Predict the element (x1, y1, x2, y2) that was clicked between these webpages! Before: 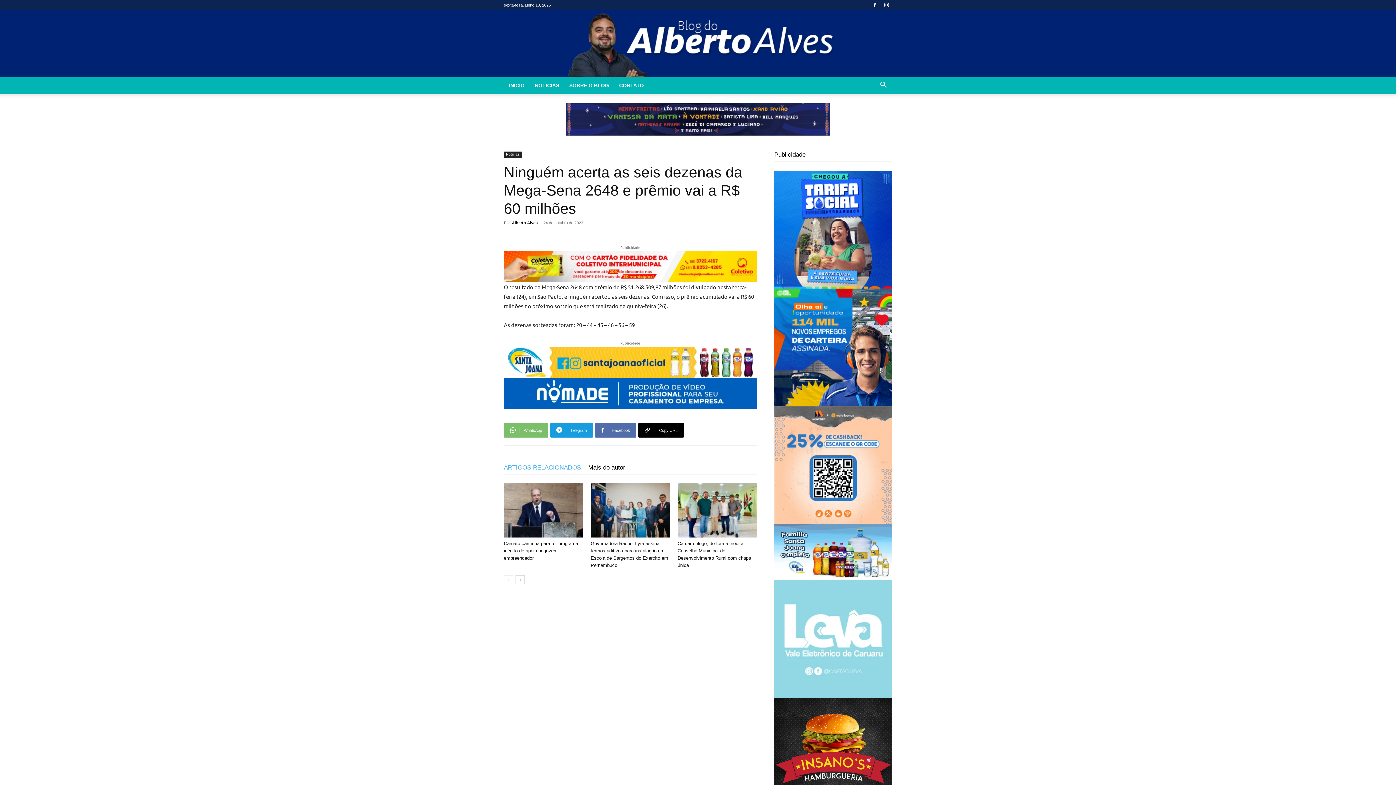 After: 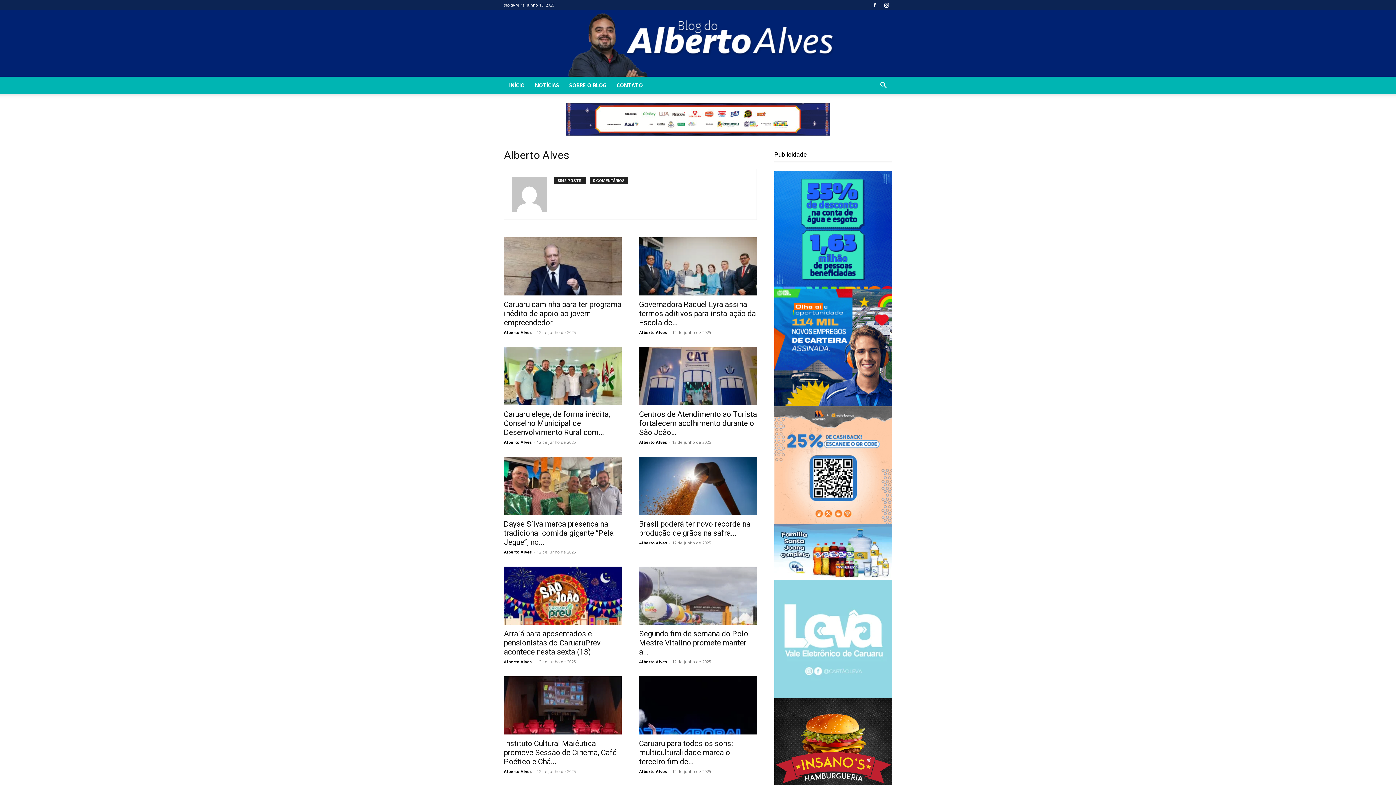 Action: bbox: (512, 220, 537, 225) label: Alberto Alves